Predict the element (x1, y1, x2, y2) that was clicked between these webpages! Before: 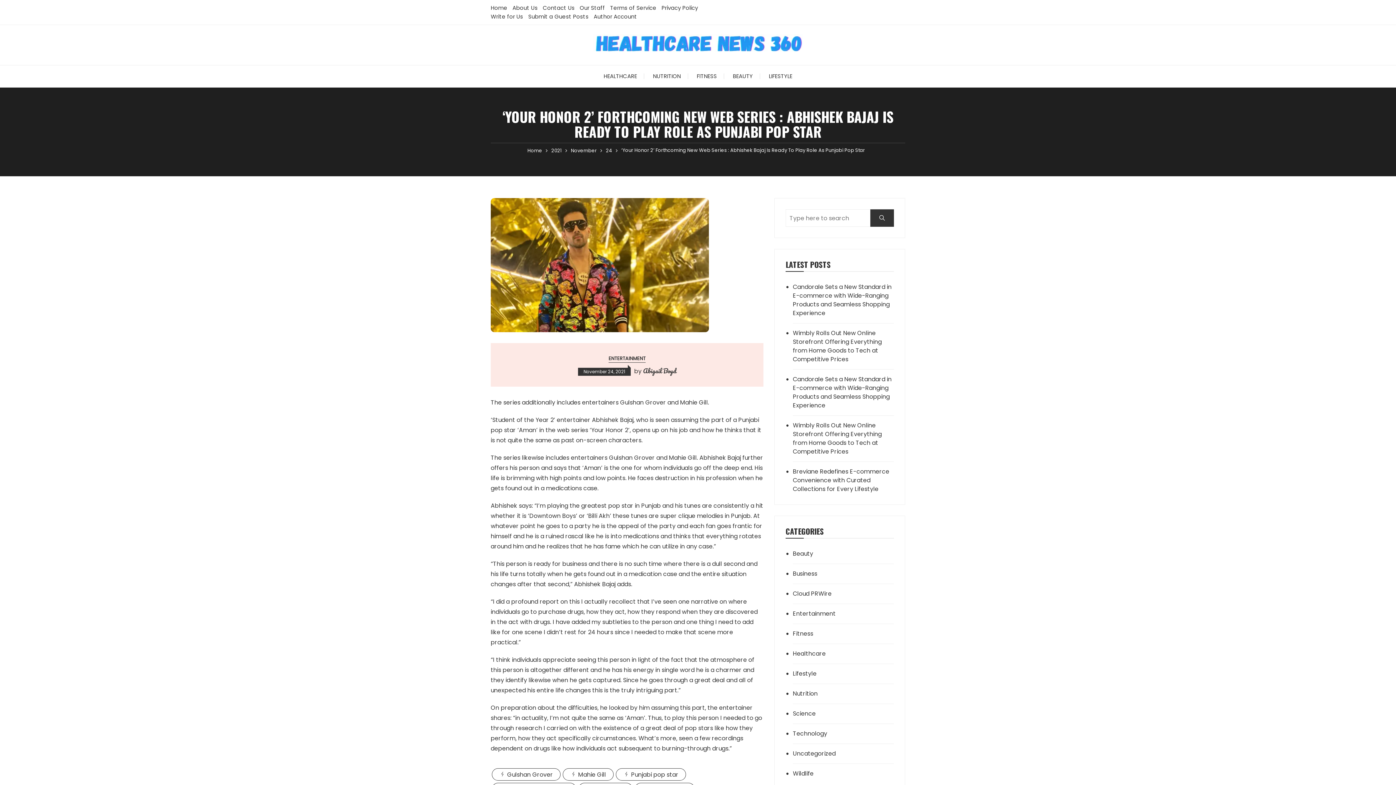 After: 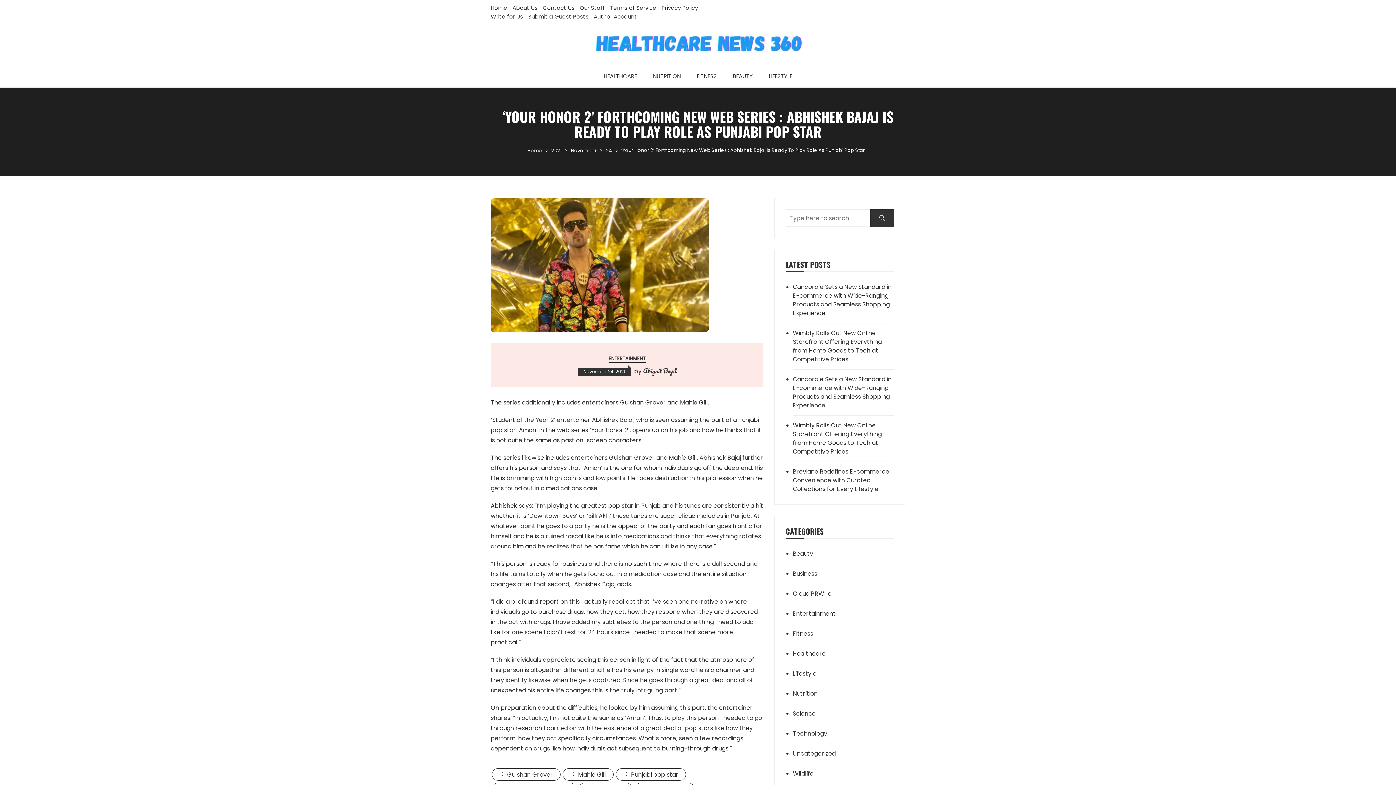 Action: label: ‘Your Honor 2’ Forthcoming New Web Series : Abhishek Bajaj Is Ready To Play Role As Punjabi Pop Star bbox: (621, 146, 865, 153)